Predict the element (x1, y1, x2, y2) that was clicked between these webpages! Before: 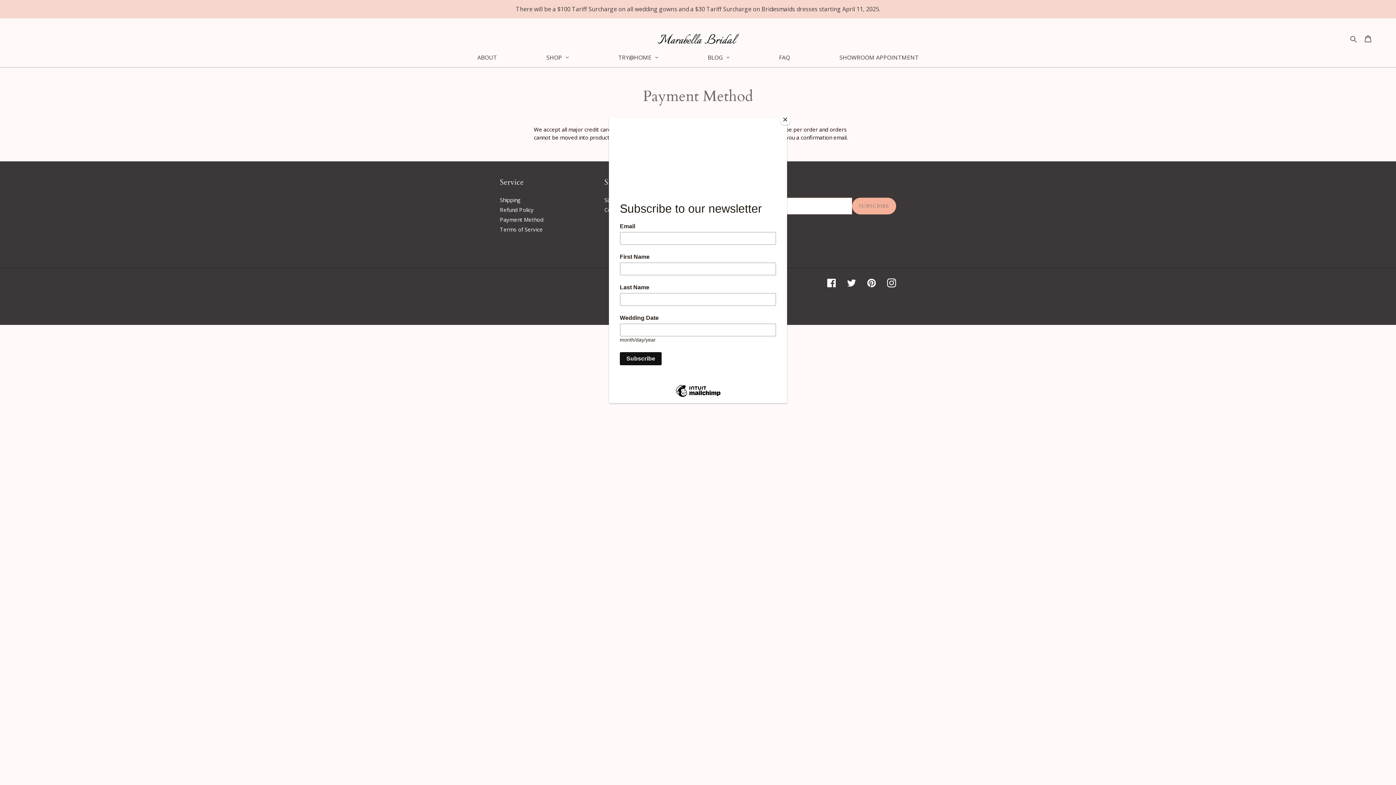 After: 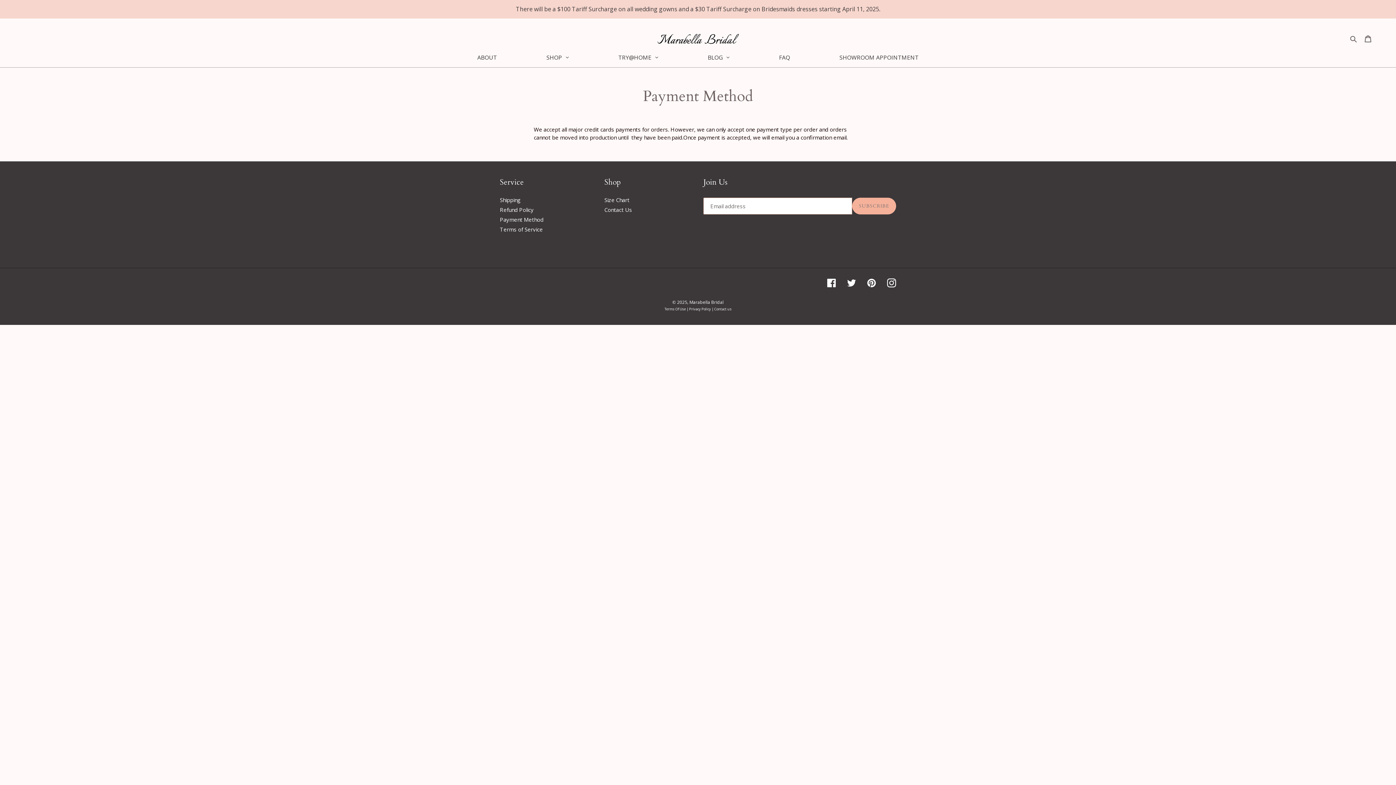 Action: label: Close bbox: (780, 114, 790, 125)